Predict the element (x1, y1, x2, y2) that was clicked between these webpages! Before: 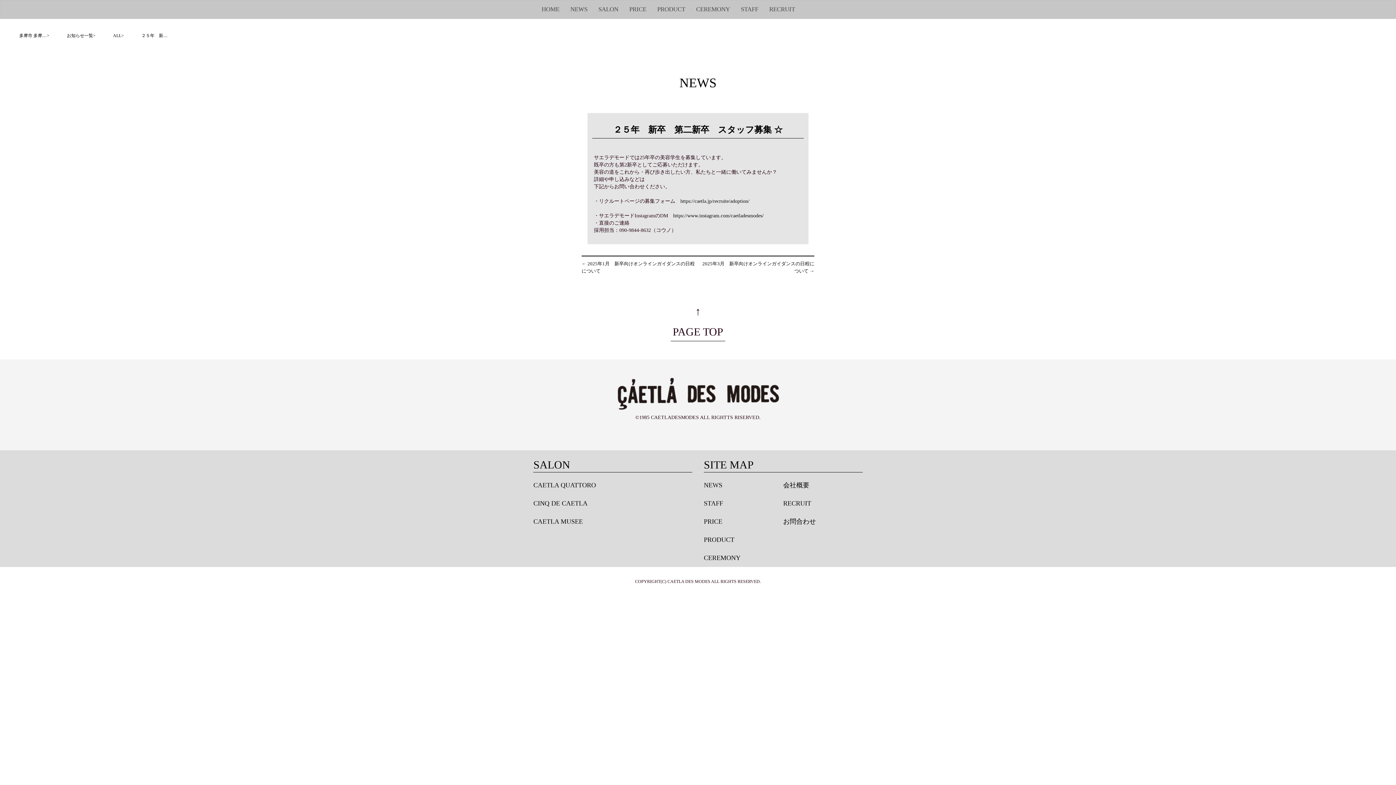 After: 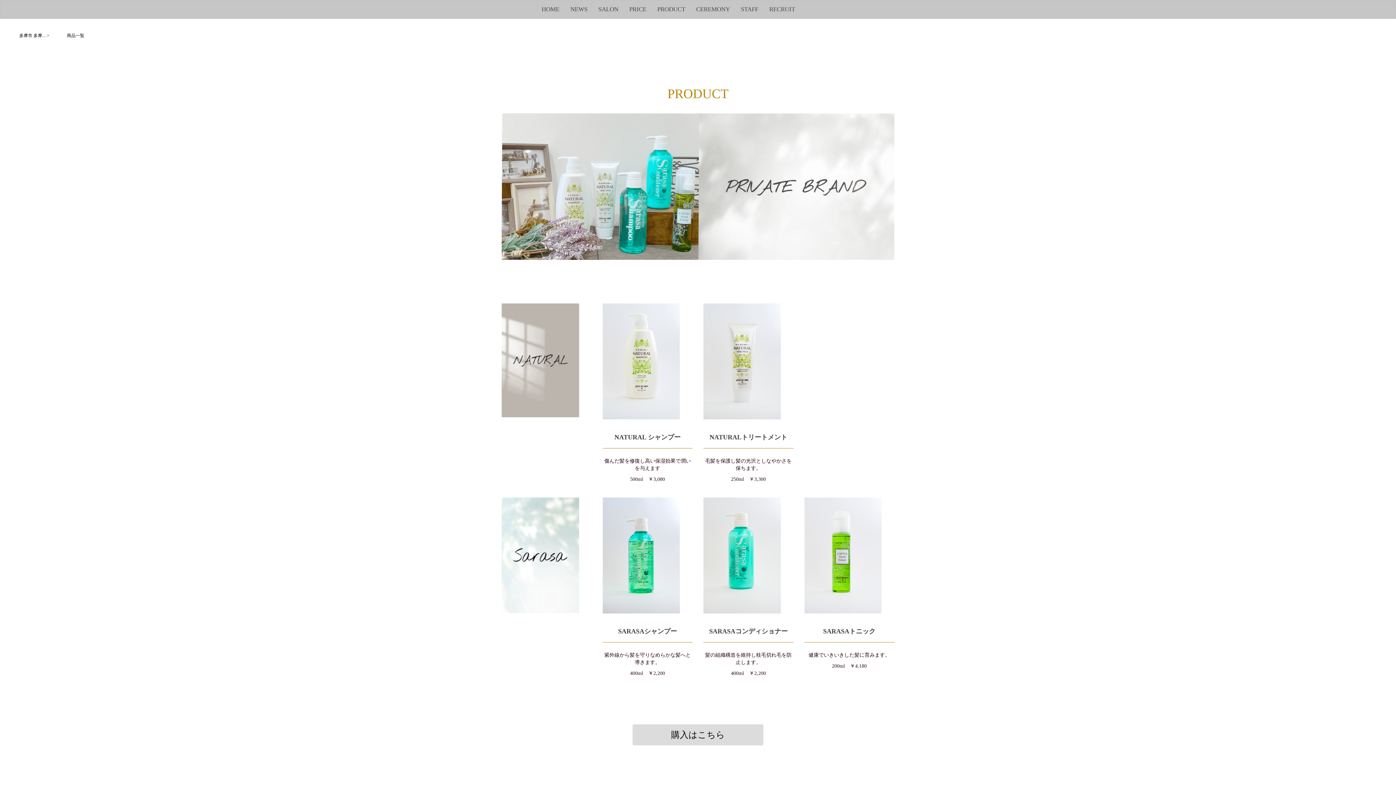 Action: bbox: (704, 530, 783, 549) label: PRODUCT